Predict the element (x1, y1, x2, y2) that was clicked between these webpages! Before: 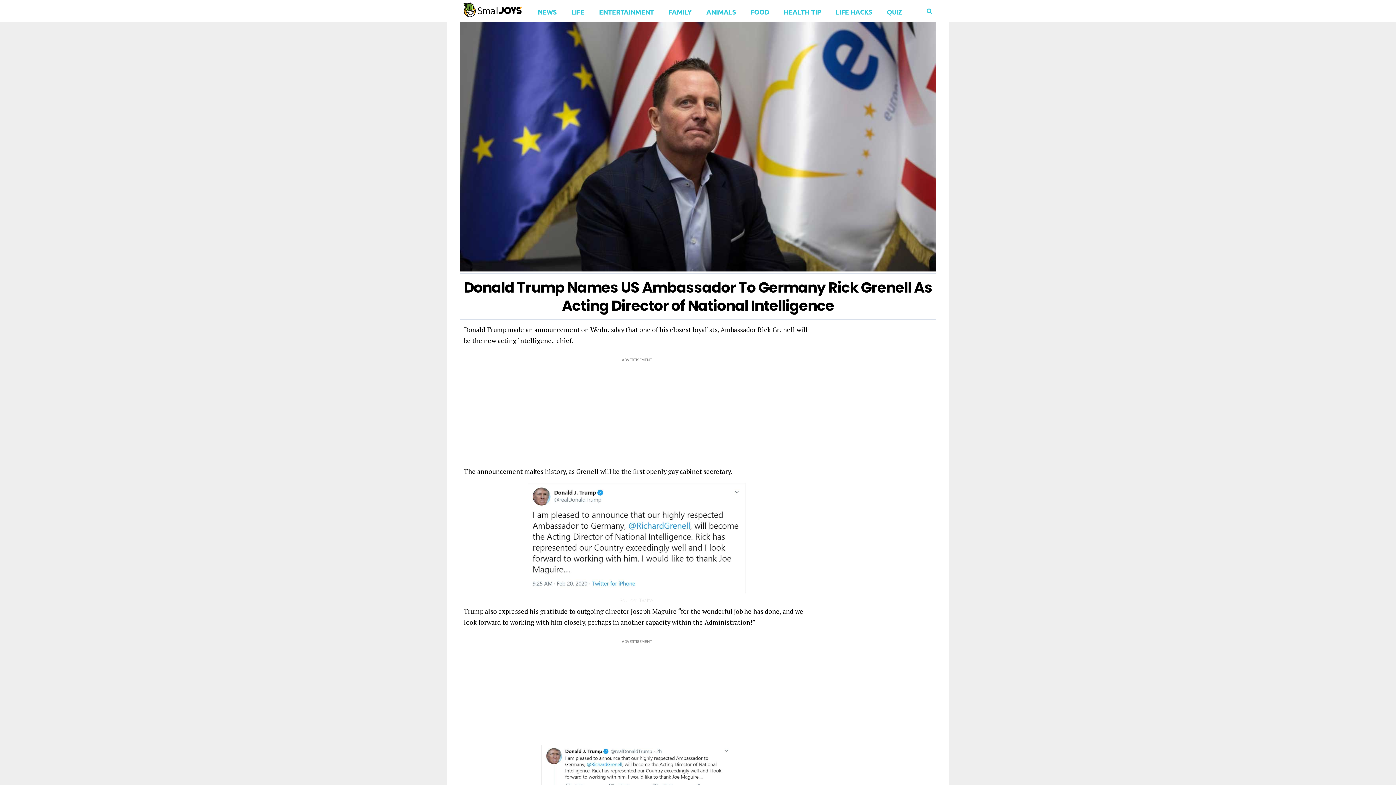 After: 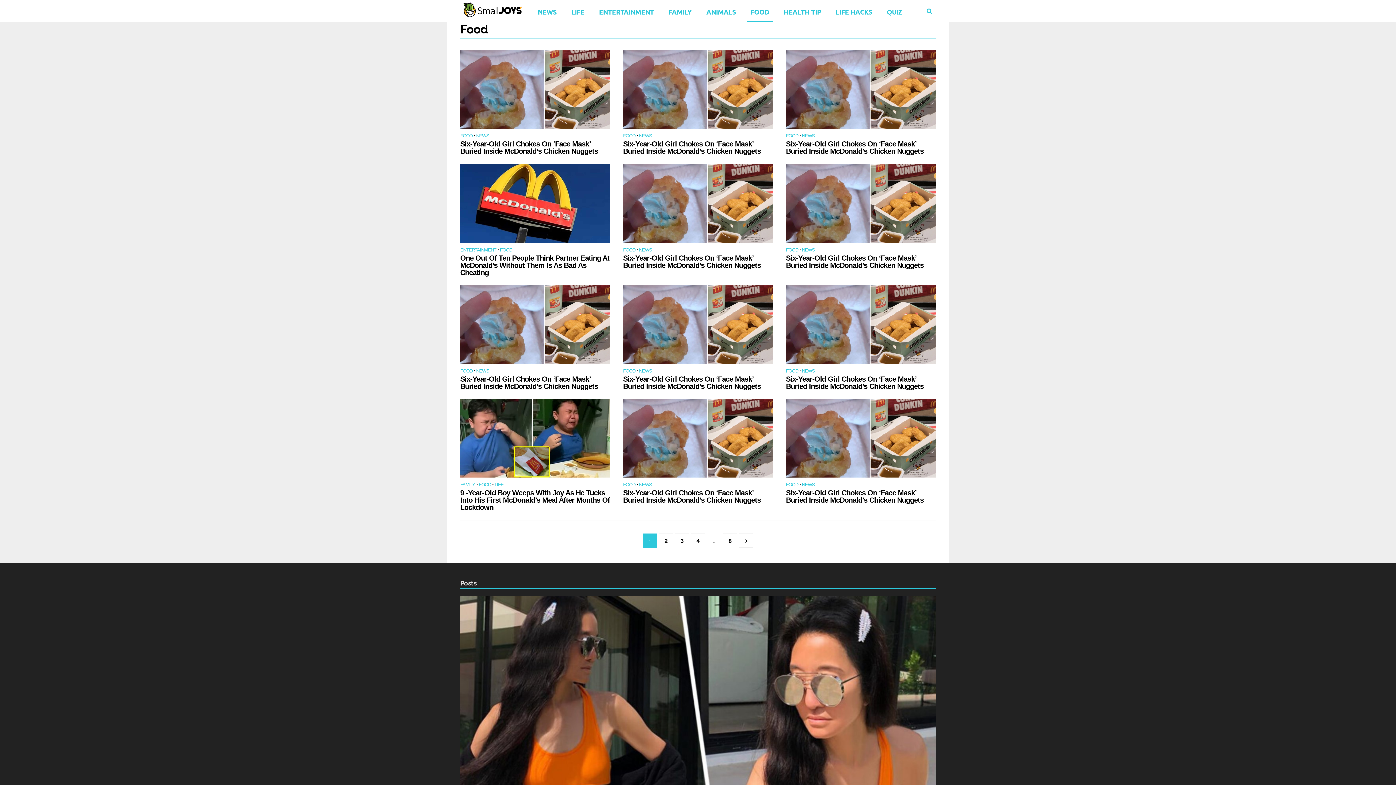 Action: bbox: (746, 0, 773, 21) label: FOOD